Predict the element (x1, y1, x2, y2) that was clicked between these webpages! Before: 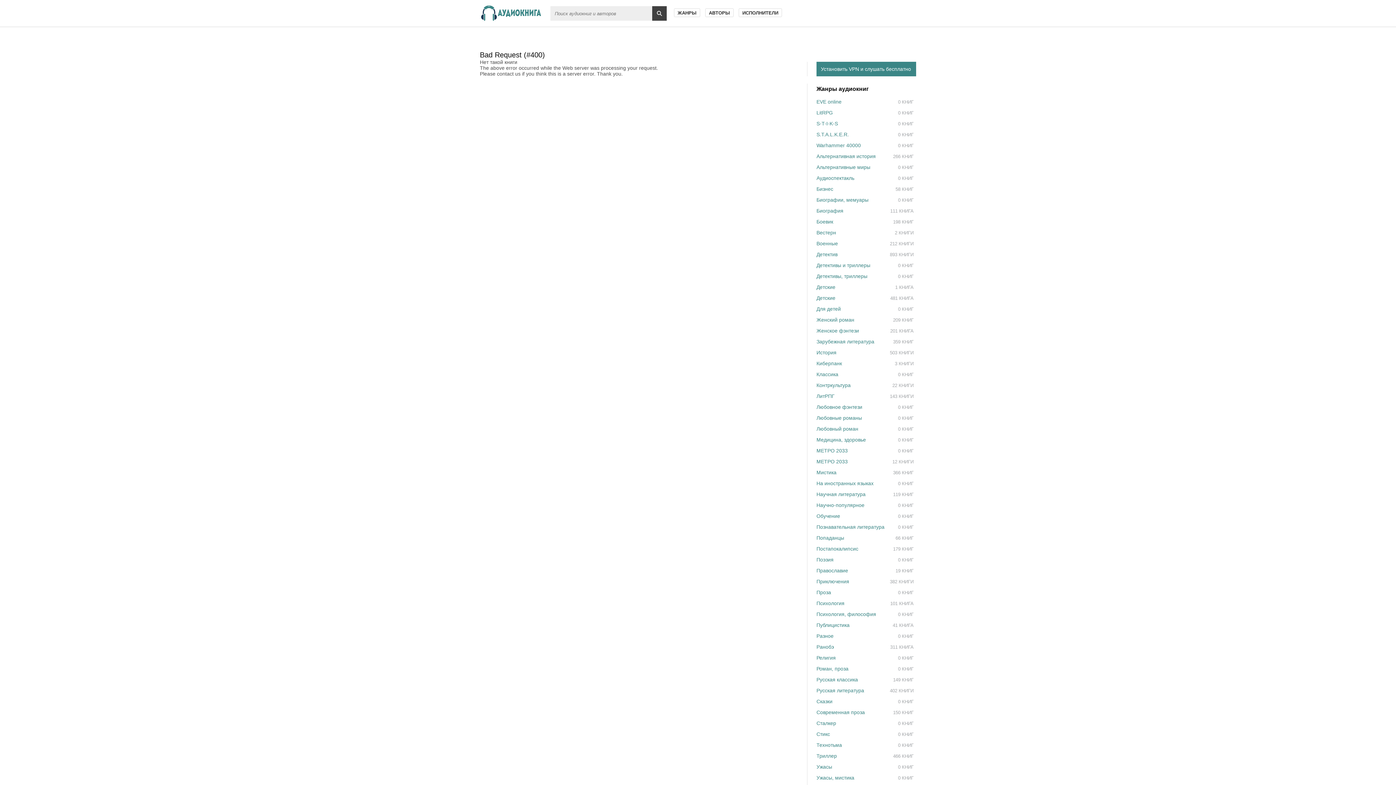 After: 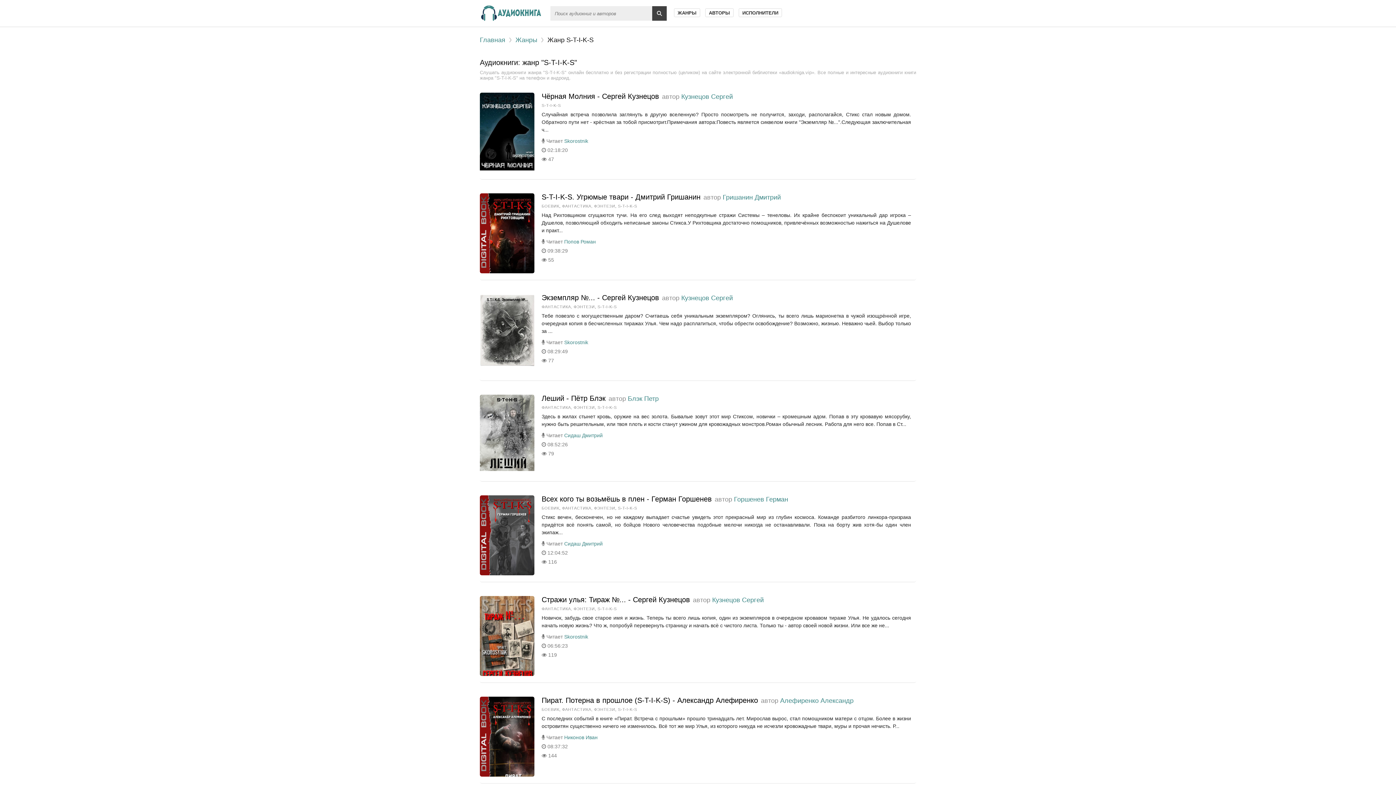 Action: bbox: (814, 118, 916, 129) label: 0 КНИГ
S-T-I-K-S